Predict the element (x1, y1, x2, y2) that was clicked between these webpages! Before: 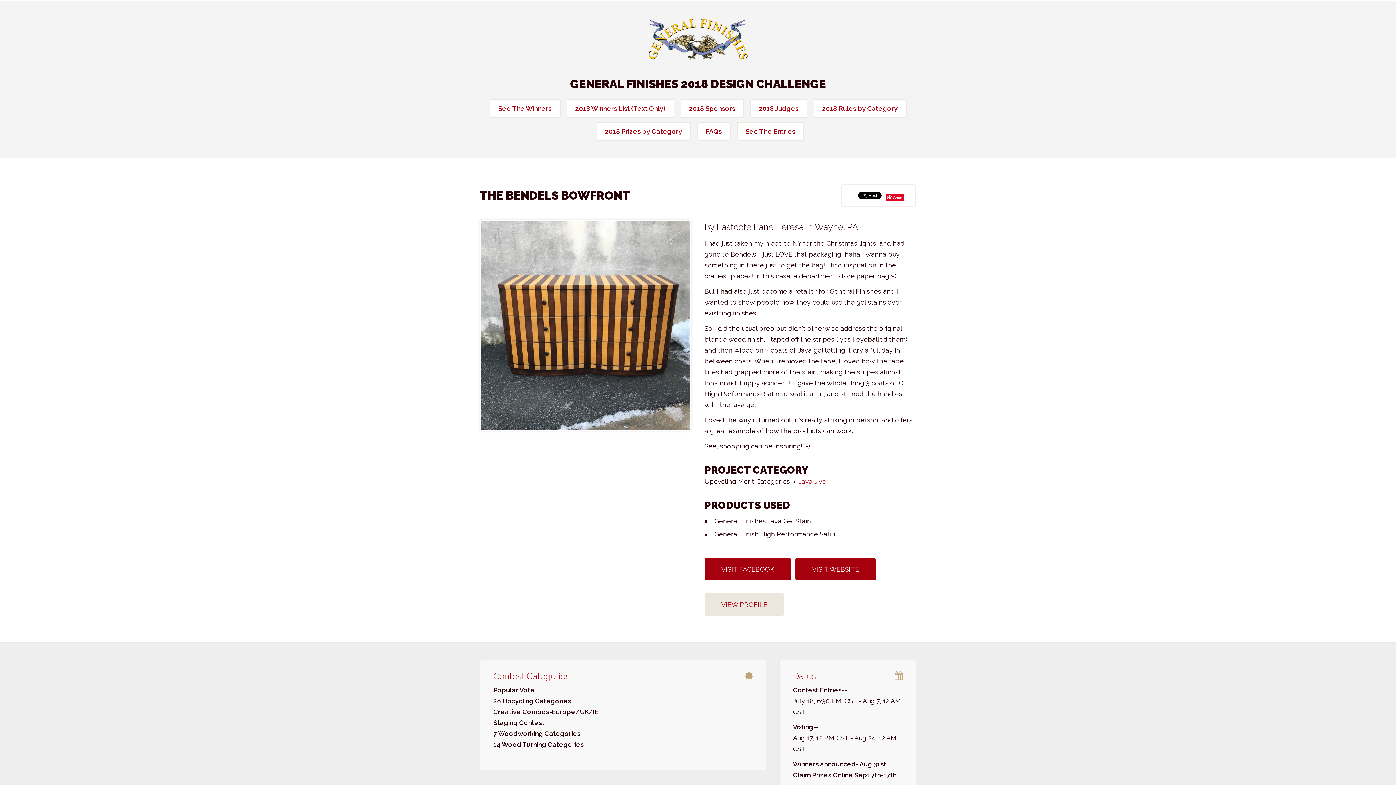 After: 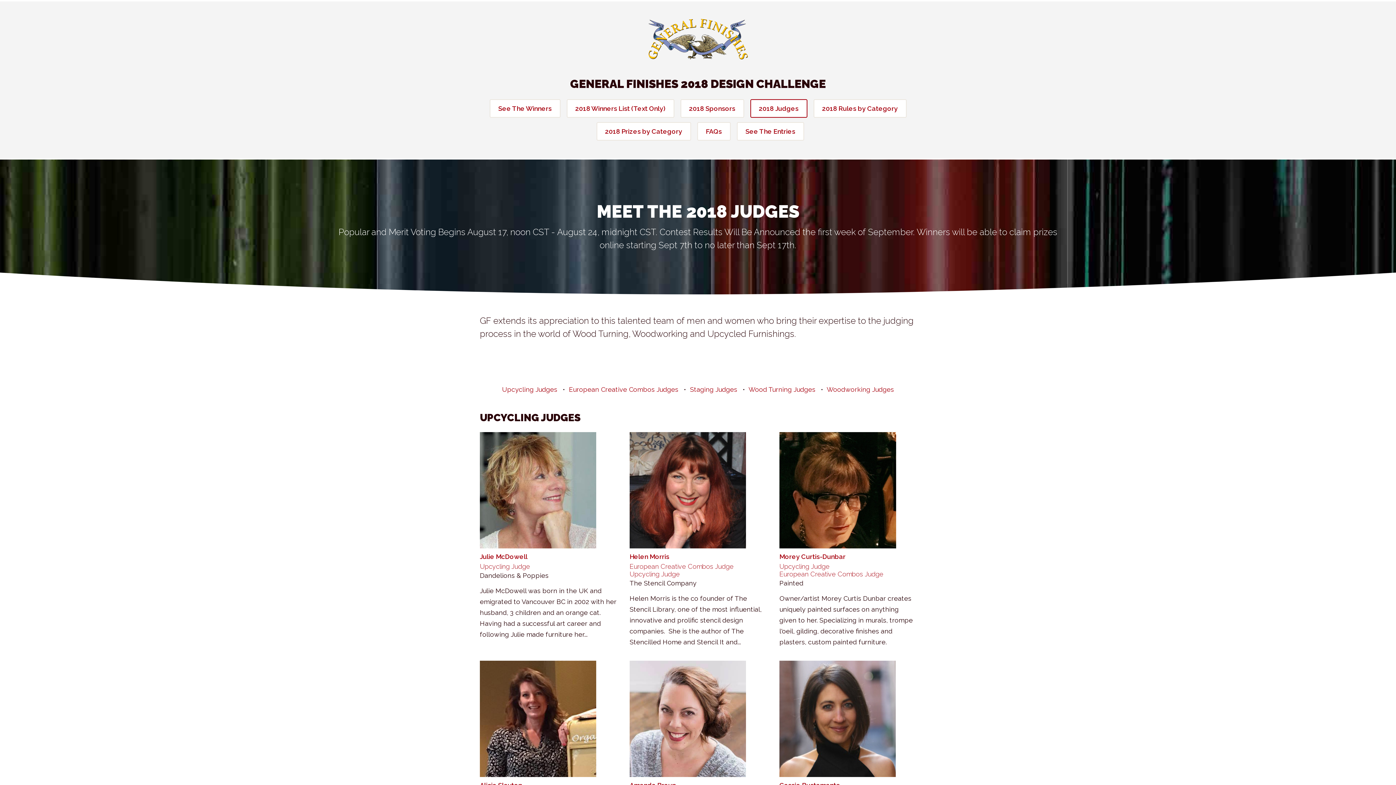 Action: bbox: (750, 99, 807, 117) label: 2018 Judges